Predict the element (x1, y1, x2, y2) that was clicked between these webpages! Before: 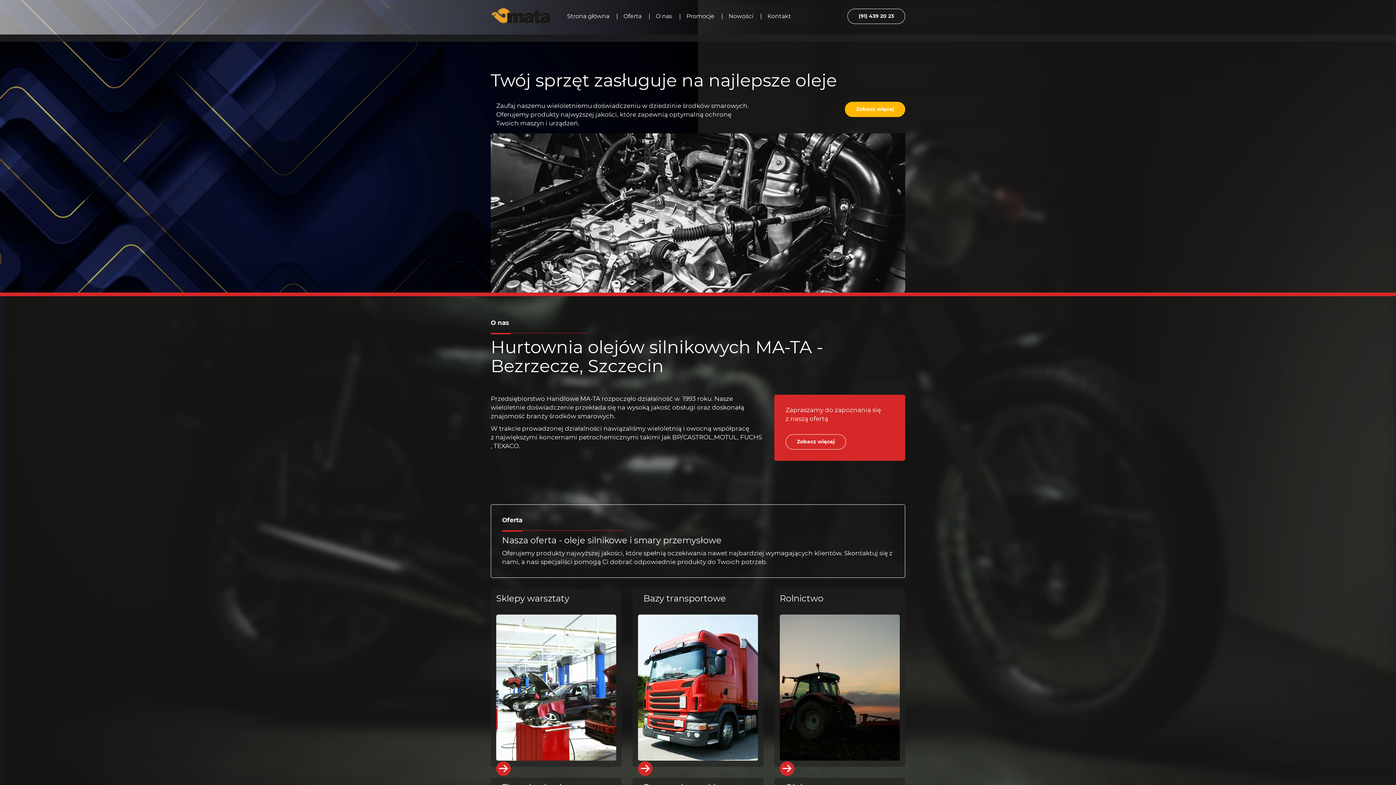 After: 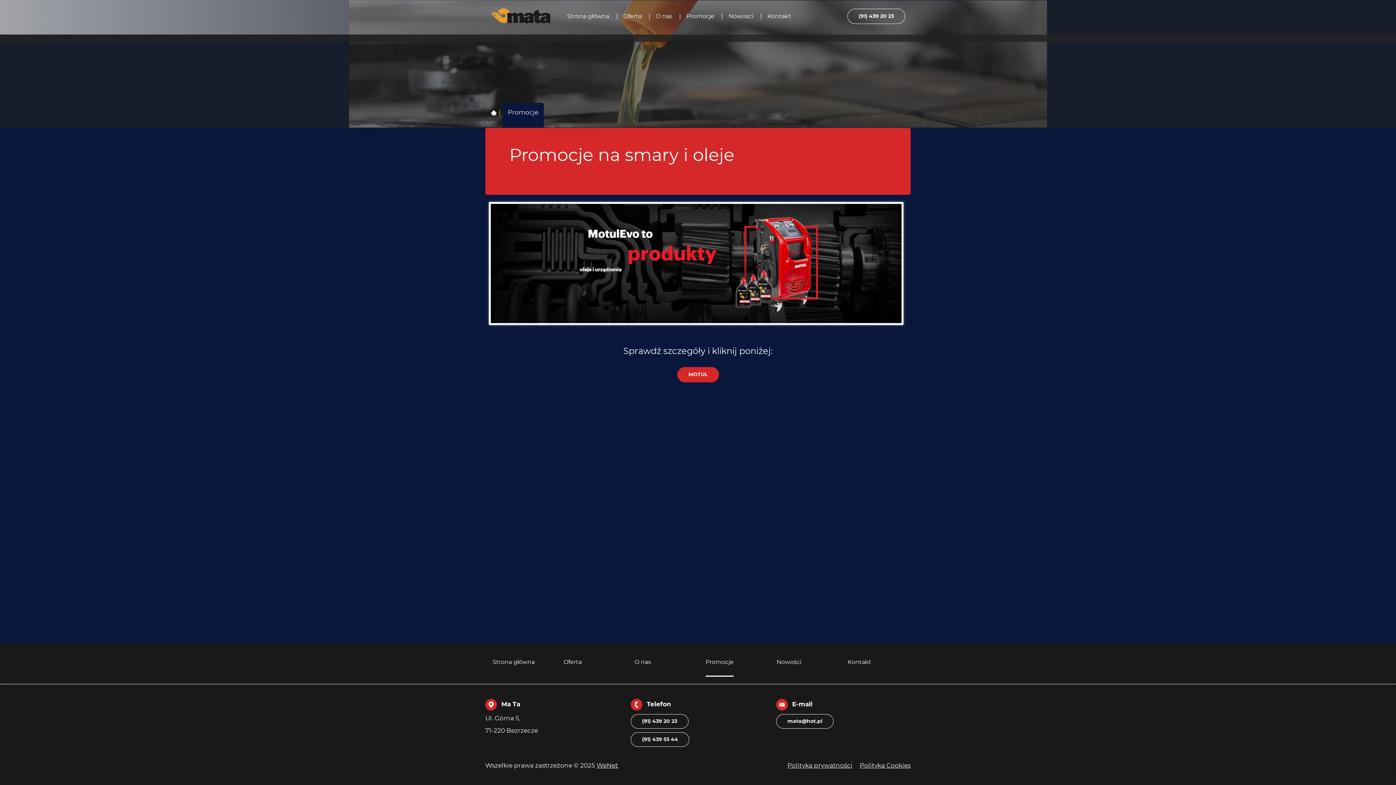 Action: bbox: (681, -1, 720, 34) label: Promocje